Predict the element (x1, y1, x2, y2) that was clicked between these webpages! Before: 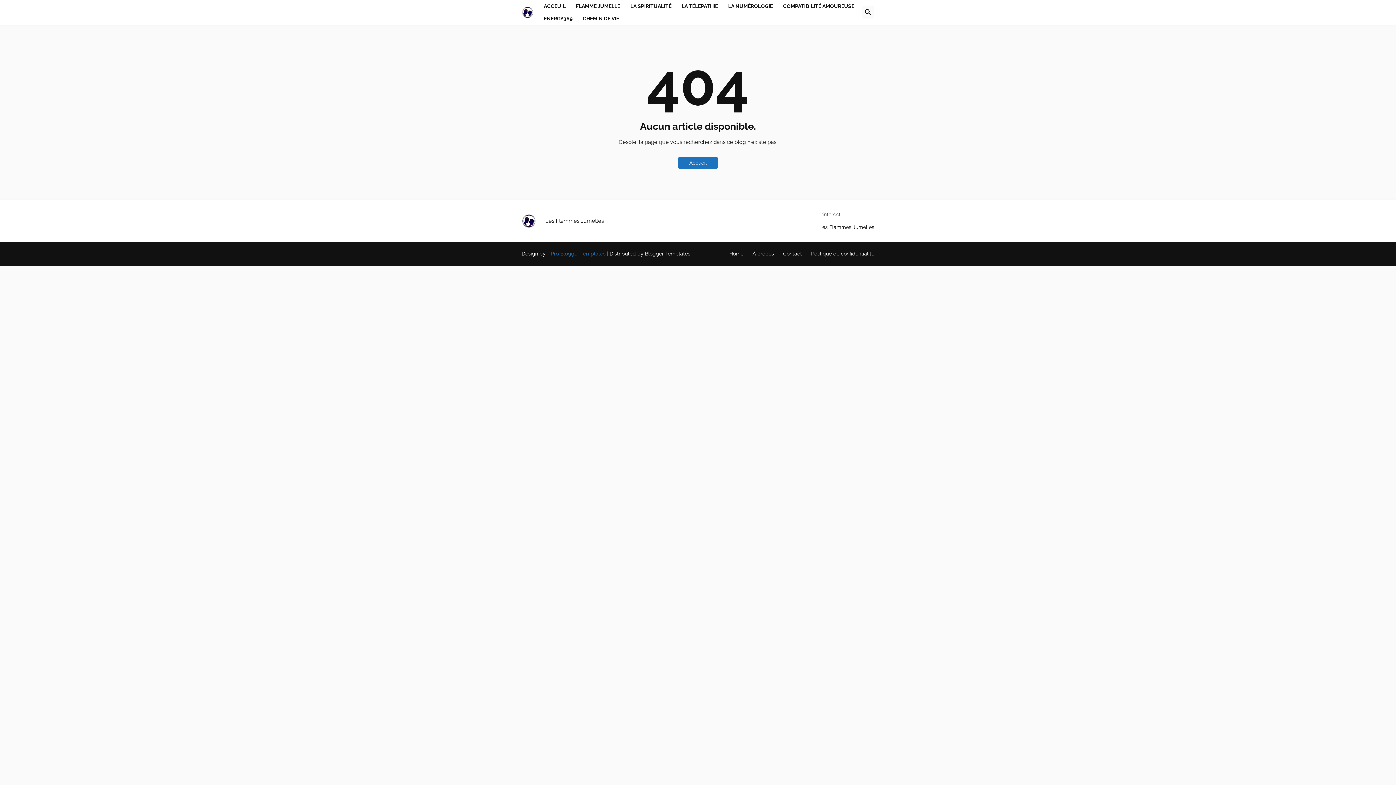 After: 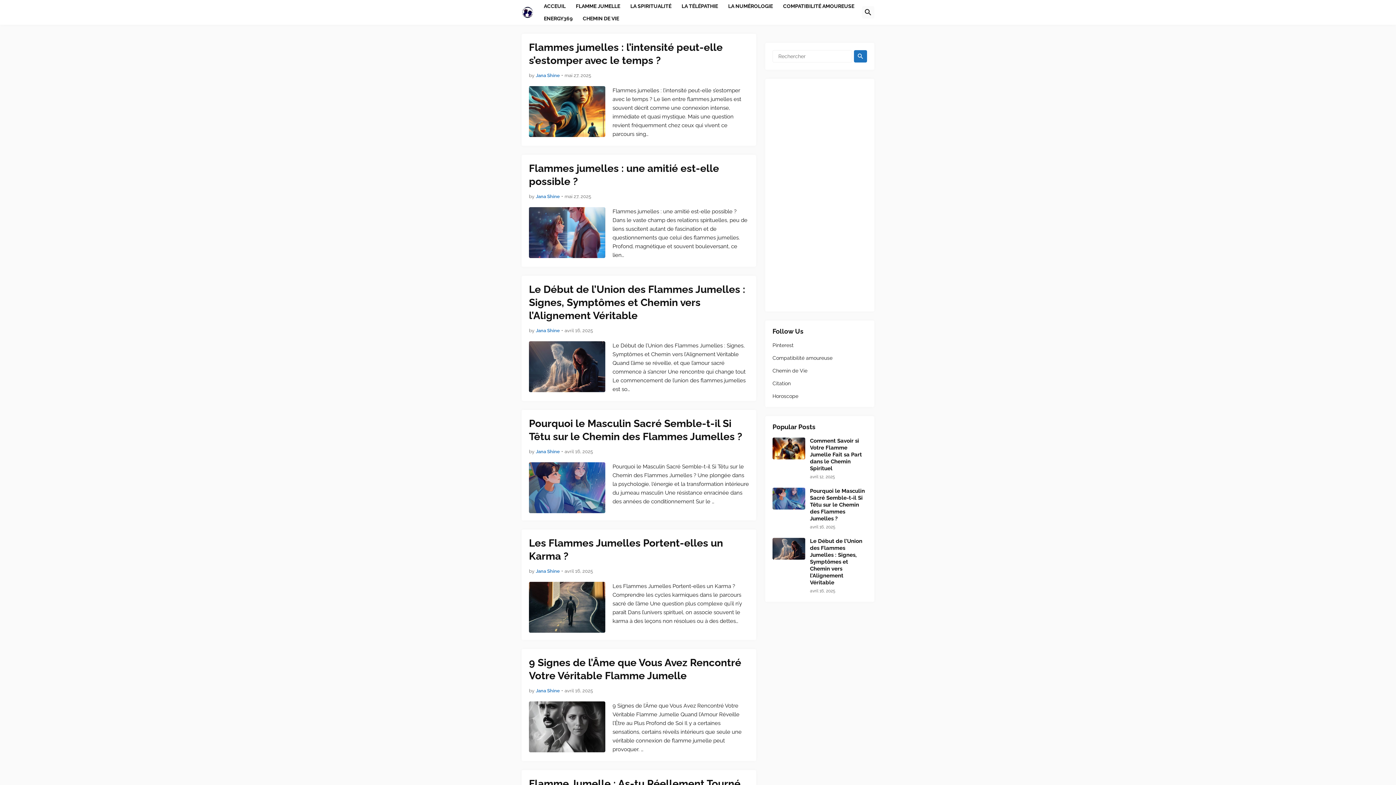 Action: bbox: (538, 0, 570, 12) label: ACCEUIL